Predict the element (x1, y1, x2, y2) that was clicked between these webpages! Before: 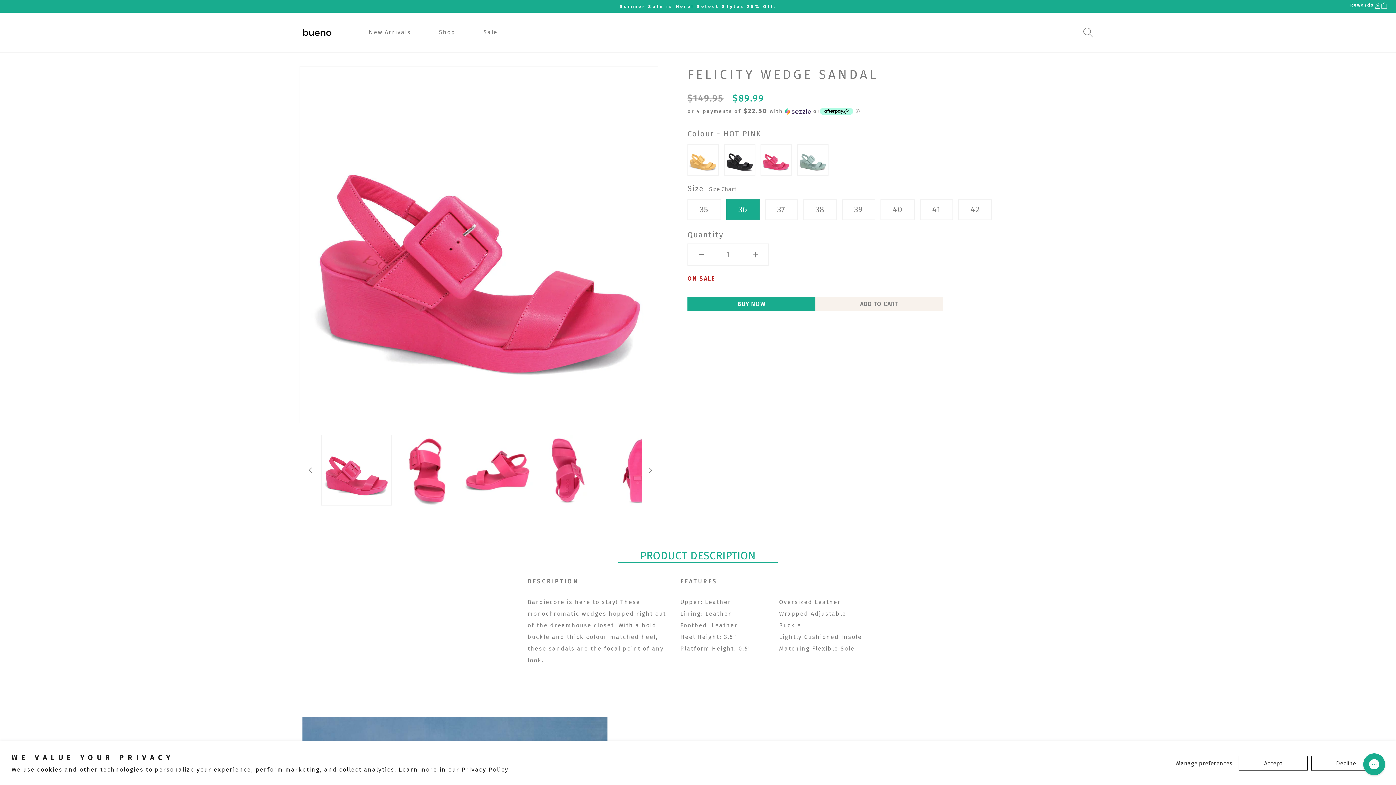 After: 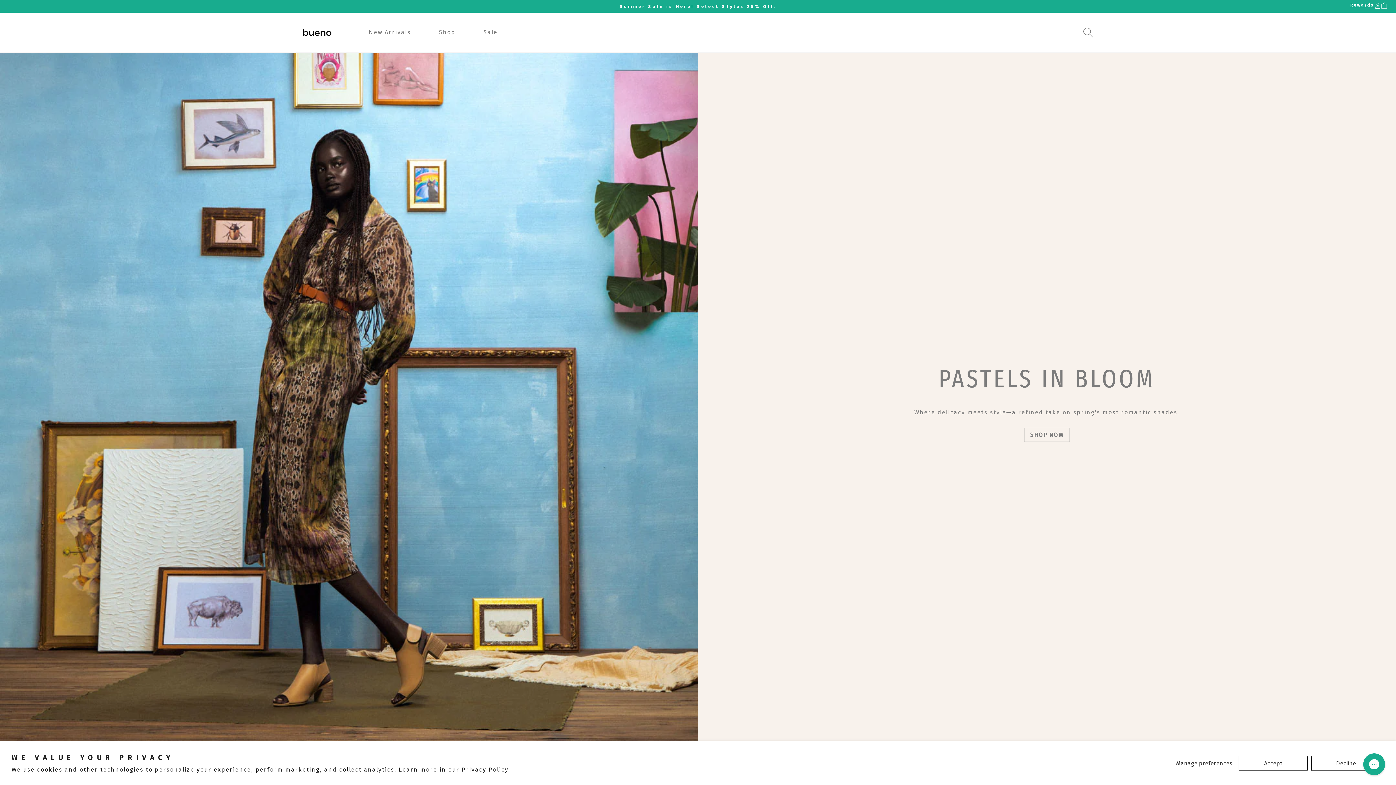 Action: bbox: (298, 20, 343, 44)